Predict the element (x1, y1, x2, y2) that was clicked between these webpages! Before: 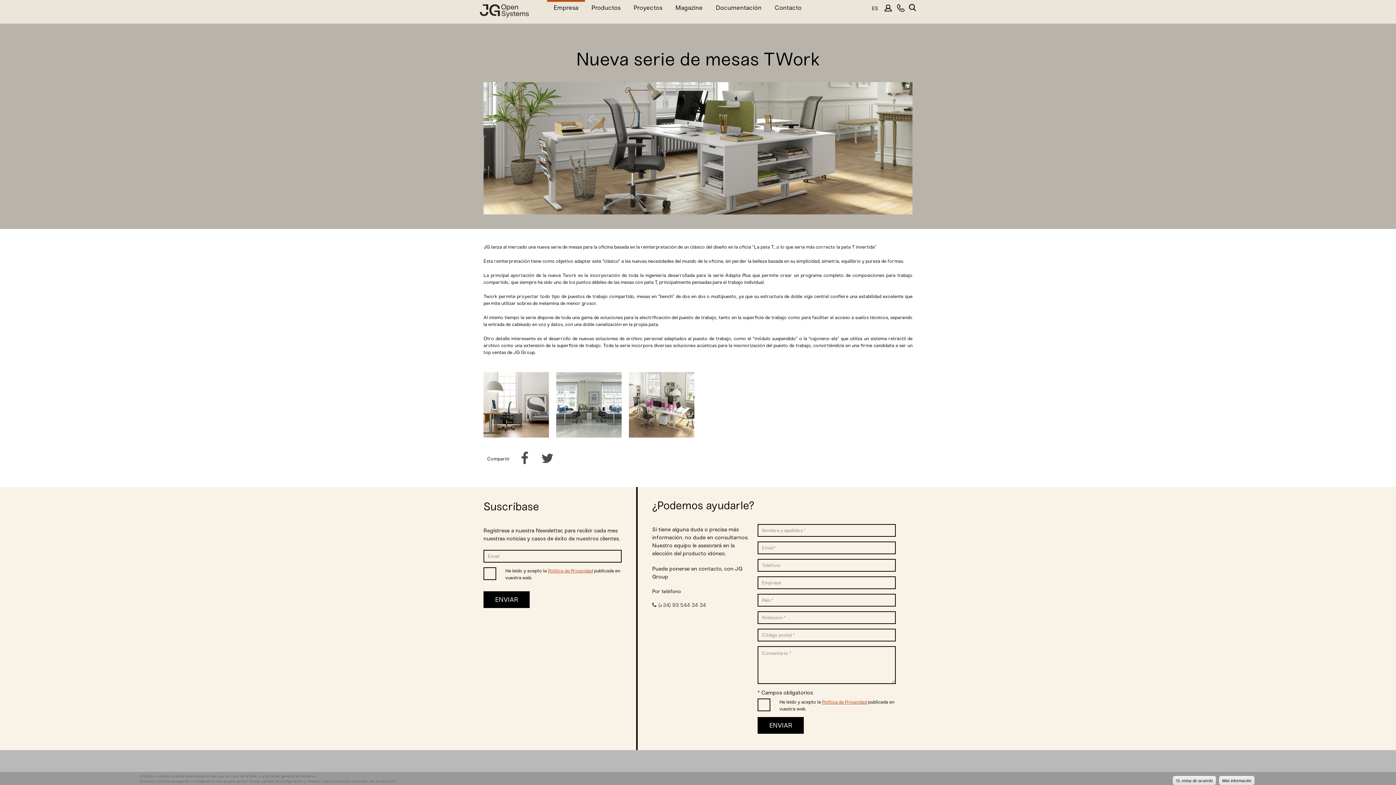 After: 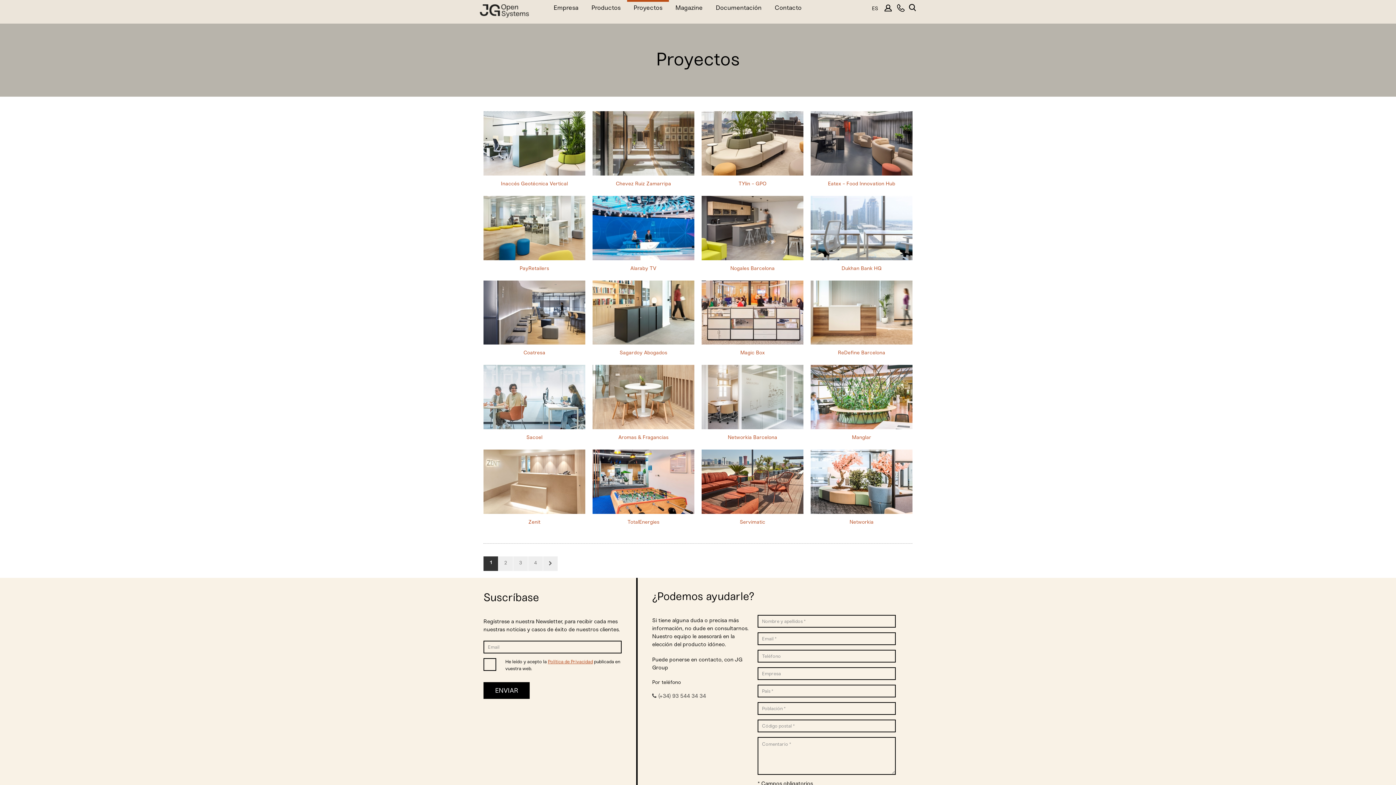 Action: label: Proyectos bbox: (627, 0, 669, 23)